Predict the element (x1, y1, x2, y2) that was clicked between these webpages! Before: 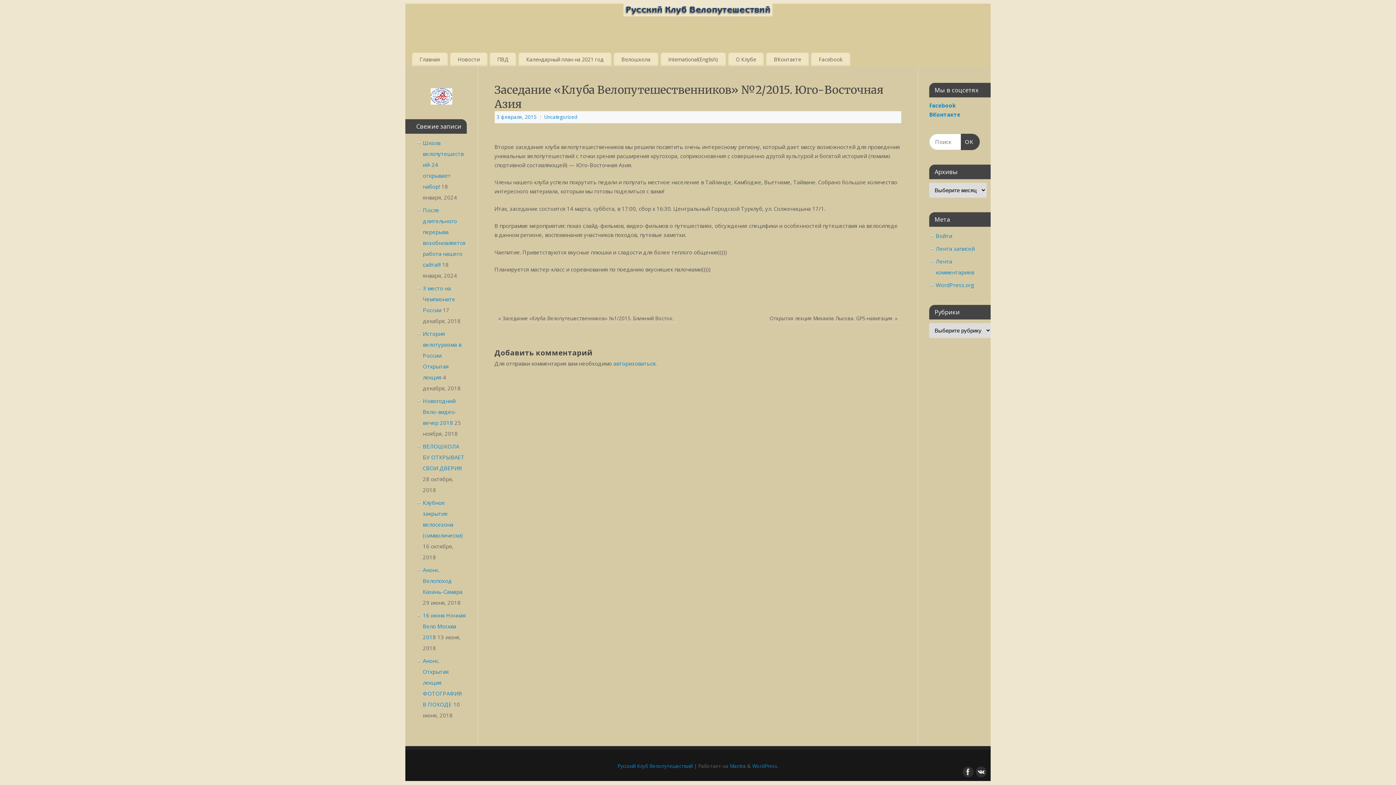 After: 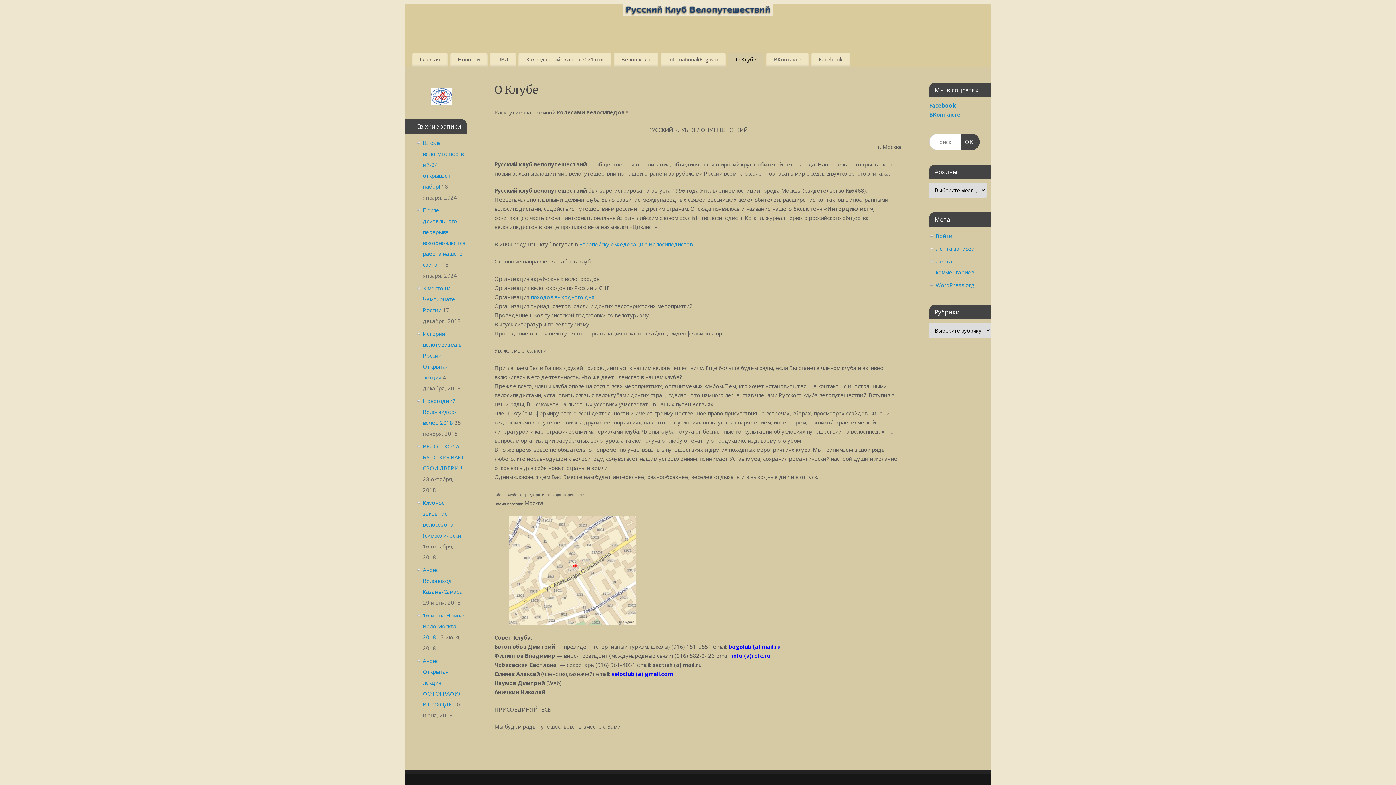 Action: label: О Клубе bbox: (728, 52, 764, 66)